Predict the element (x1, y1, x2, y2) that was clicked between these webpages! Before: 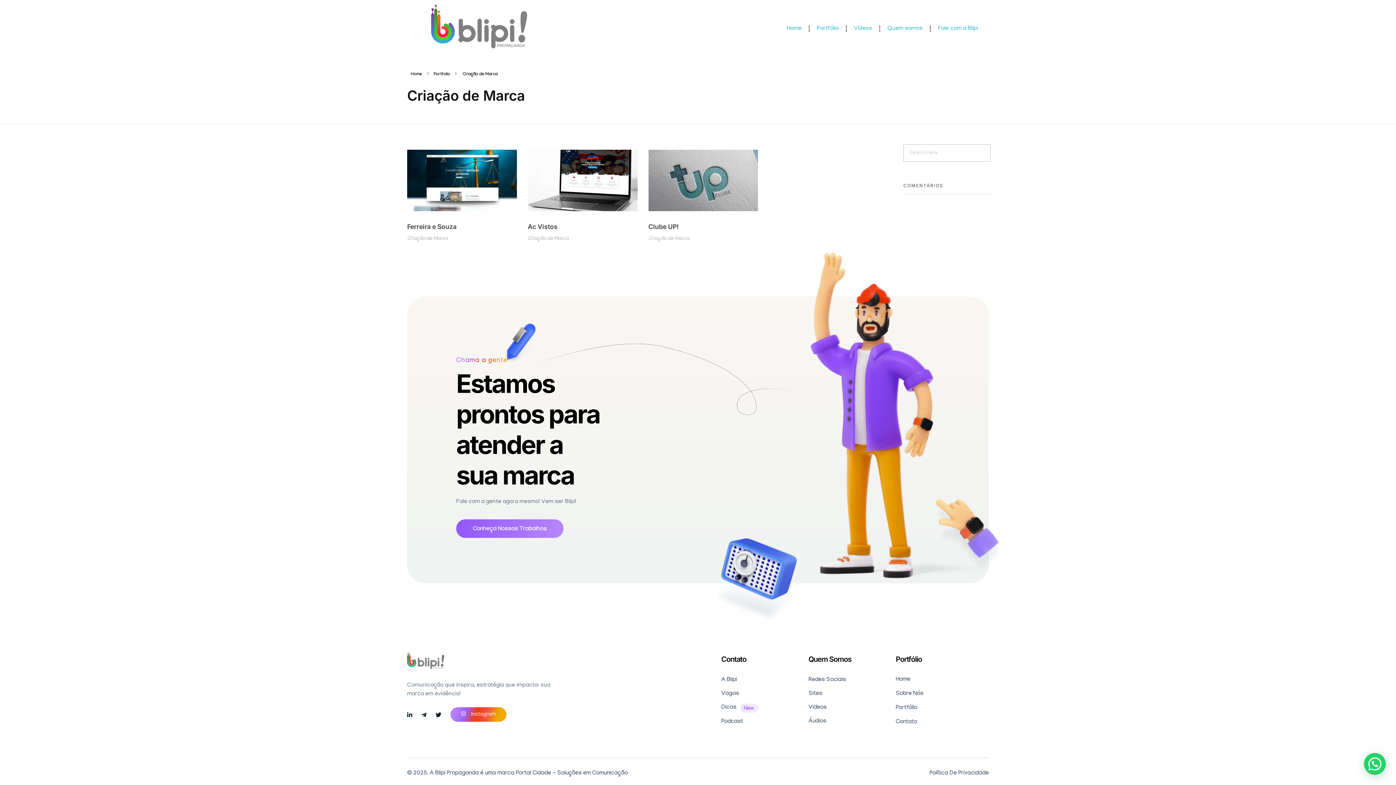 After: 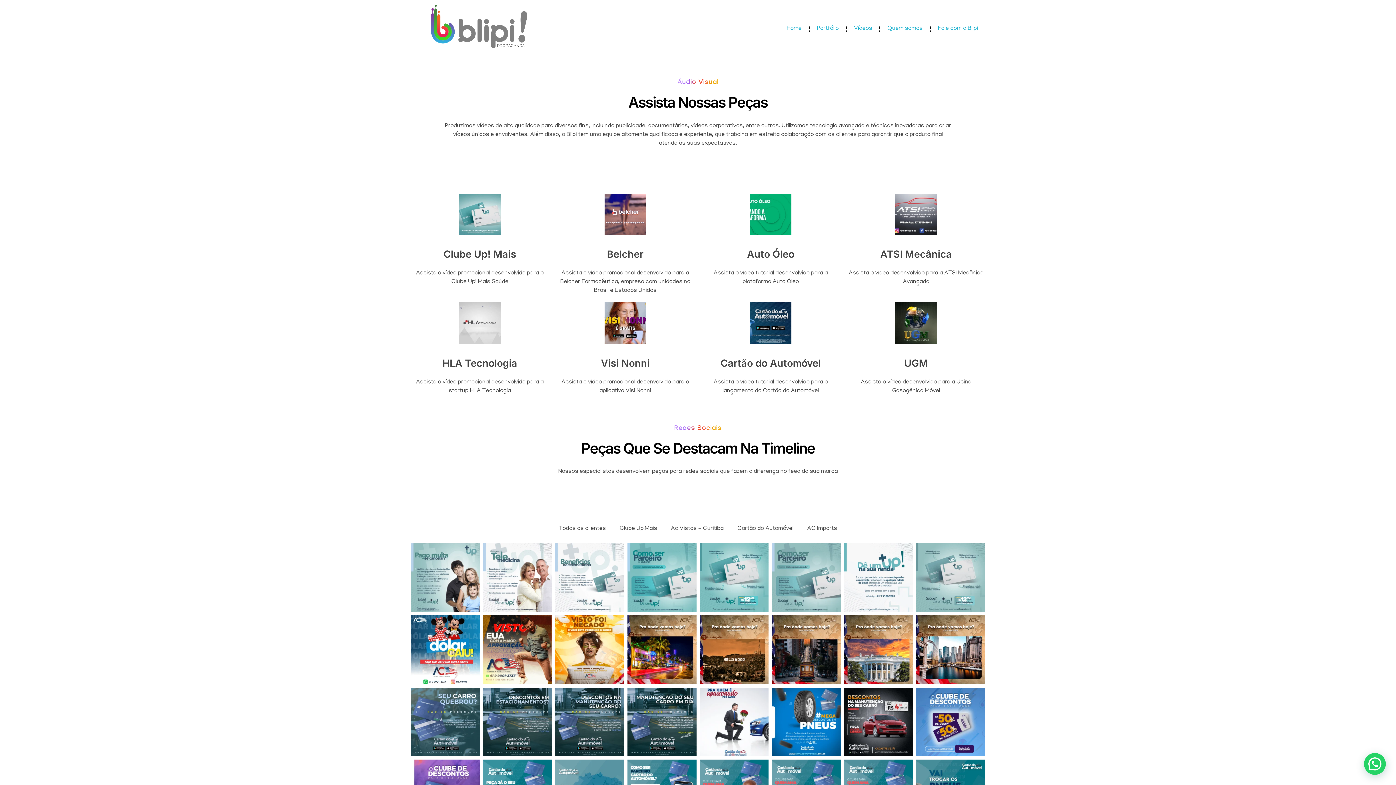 Action: label: Portfólio bbox: (896, 704, 917, 718)